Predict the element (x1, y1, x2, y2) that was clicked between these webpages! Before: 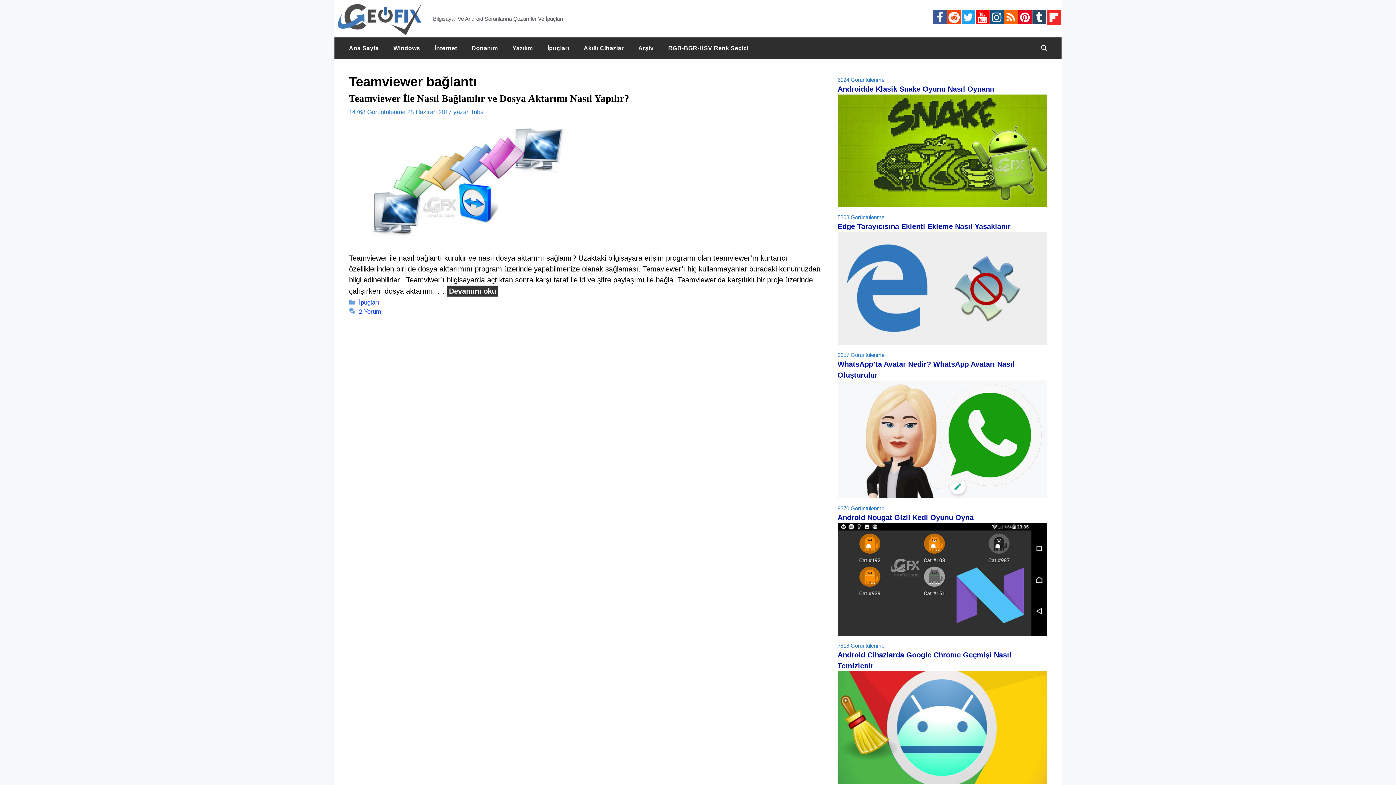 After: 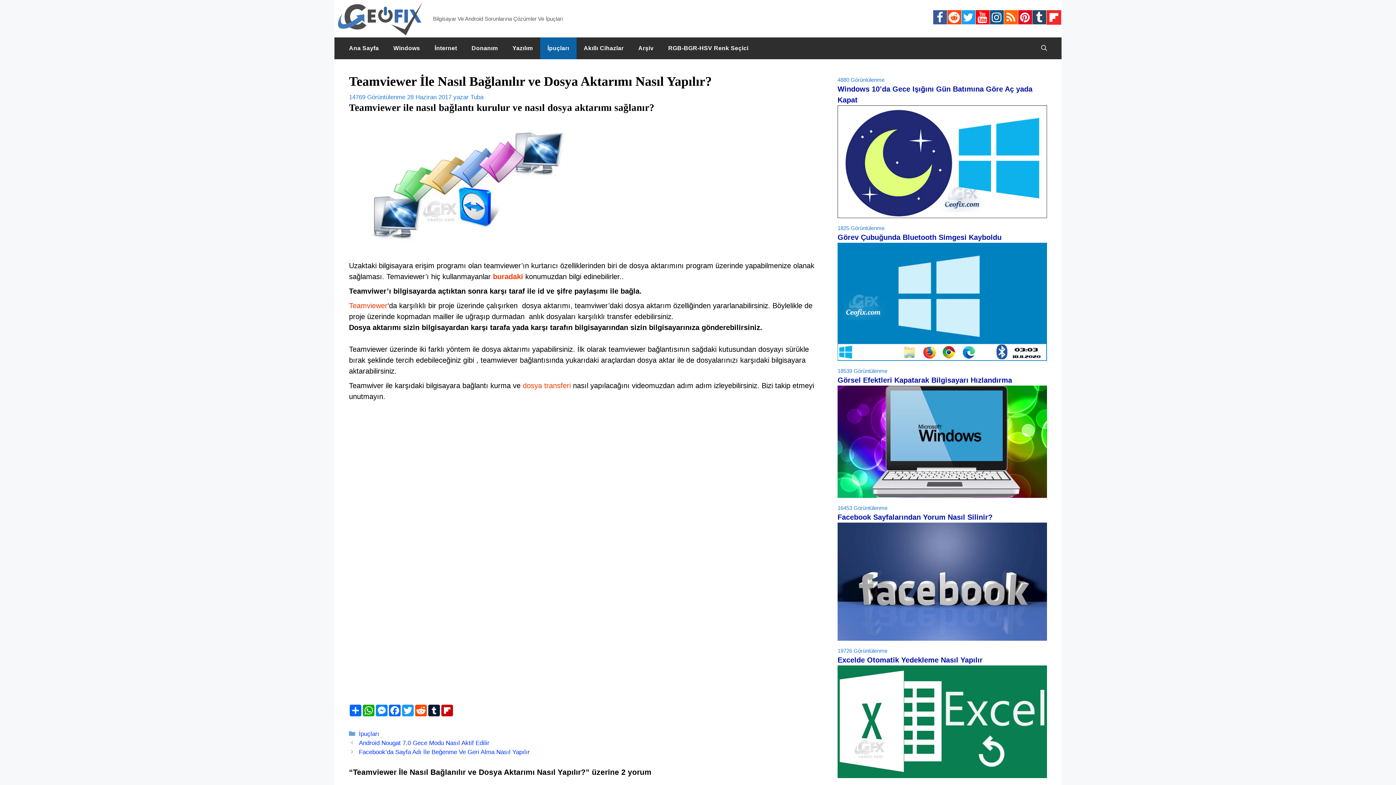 Action: label: Teamviewer İle Nasıl Bağlanılır ve Dosya Aktarımı Nasıl Yapılır? bbox: (349, 93, 629, 104)